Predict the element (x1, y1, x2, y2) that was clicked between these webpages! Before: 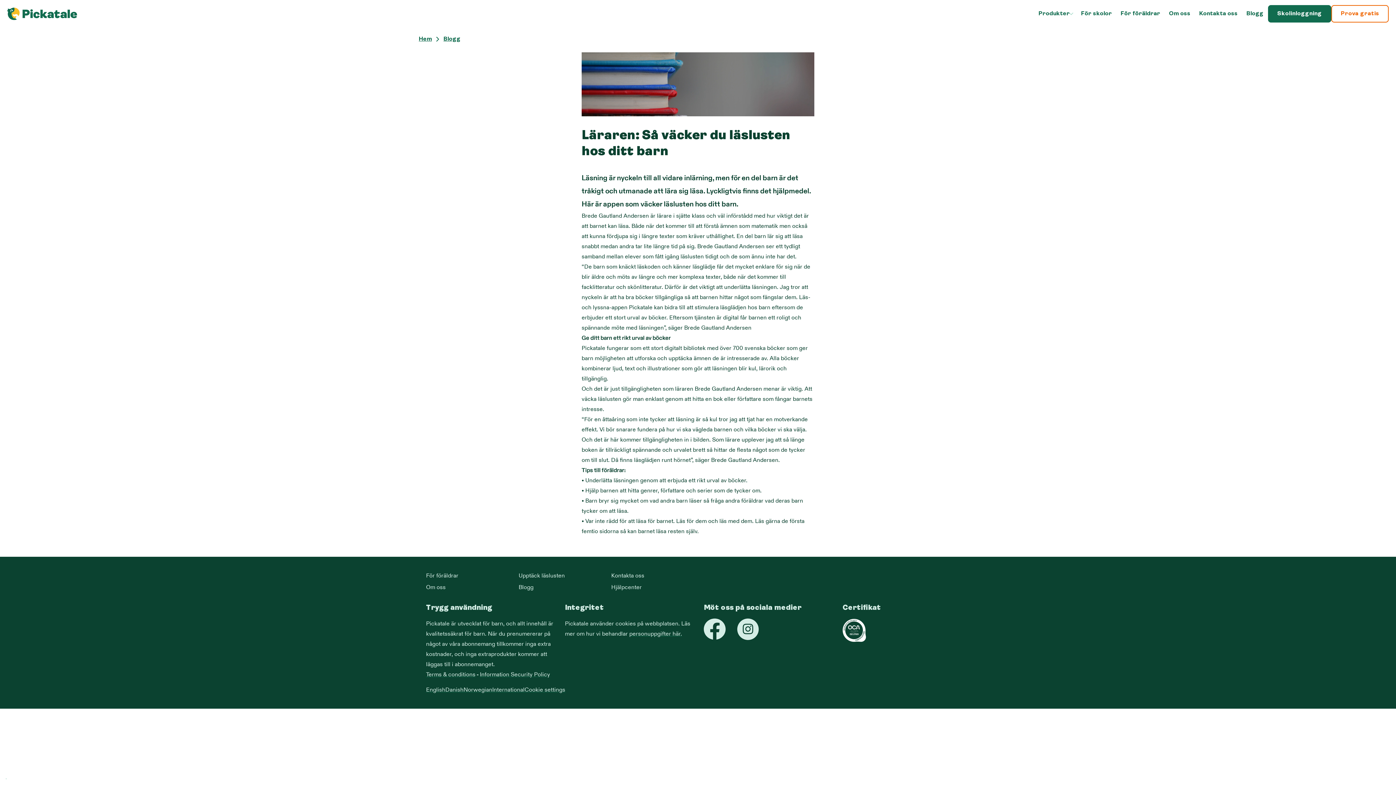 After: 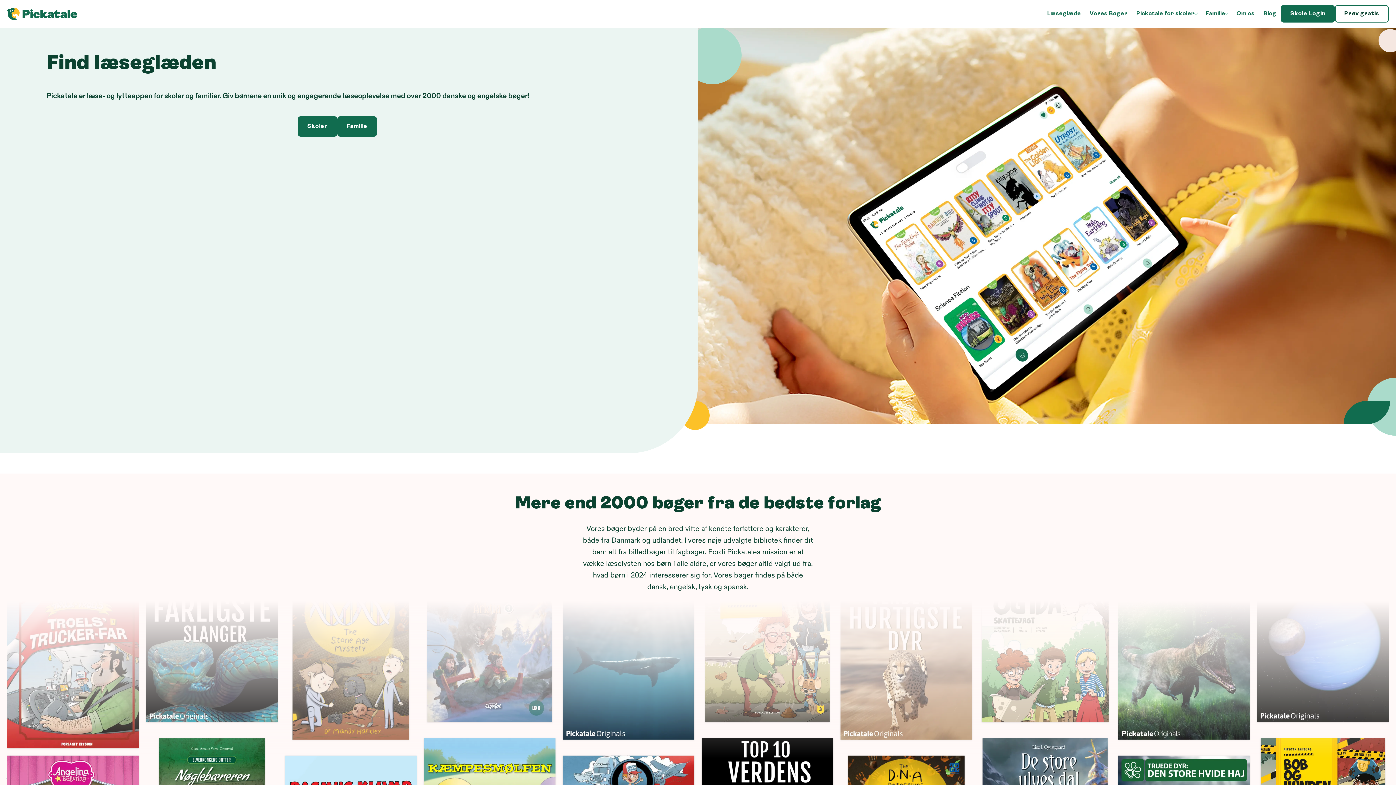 Action: label: Danish bbox: (445, 686, 463, 693)